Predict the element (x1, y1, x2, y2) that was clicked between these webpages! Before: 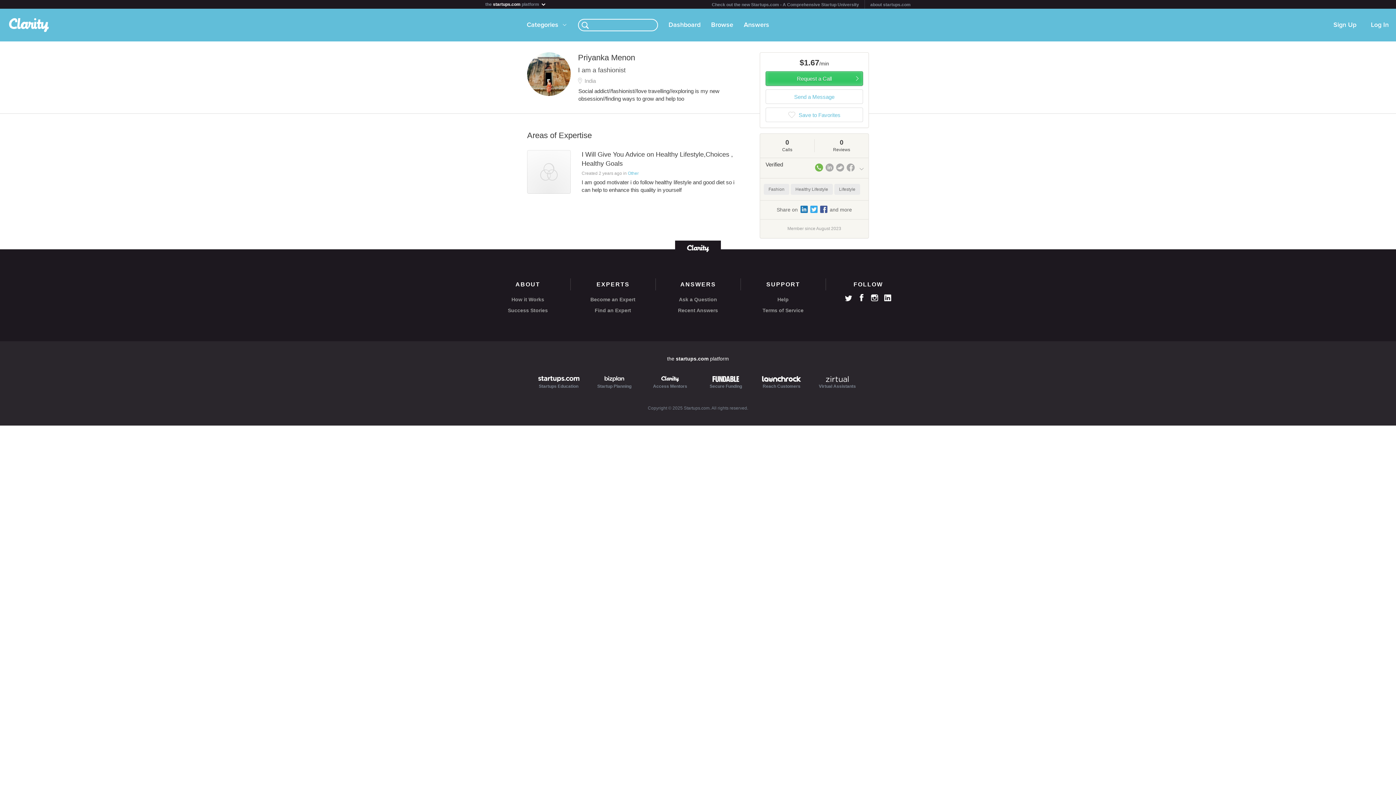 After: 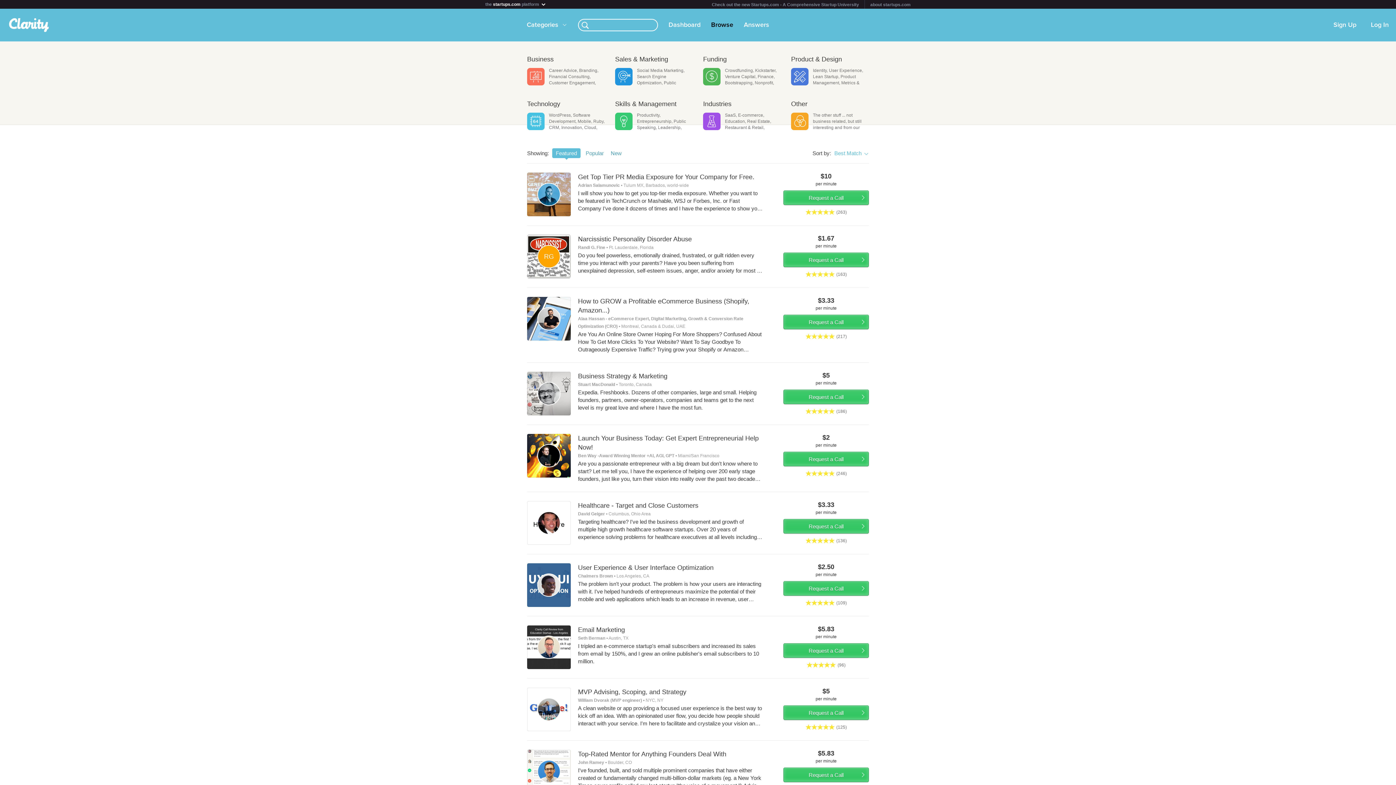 Action: bbox: (704, 8, 737, 41) label: Browse